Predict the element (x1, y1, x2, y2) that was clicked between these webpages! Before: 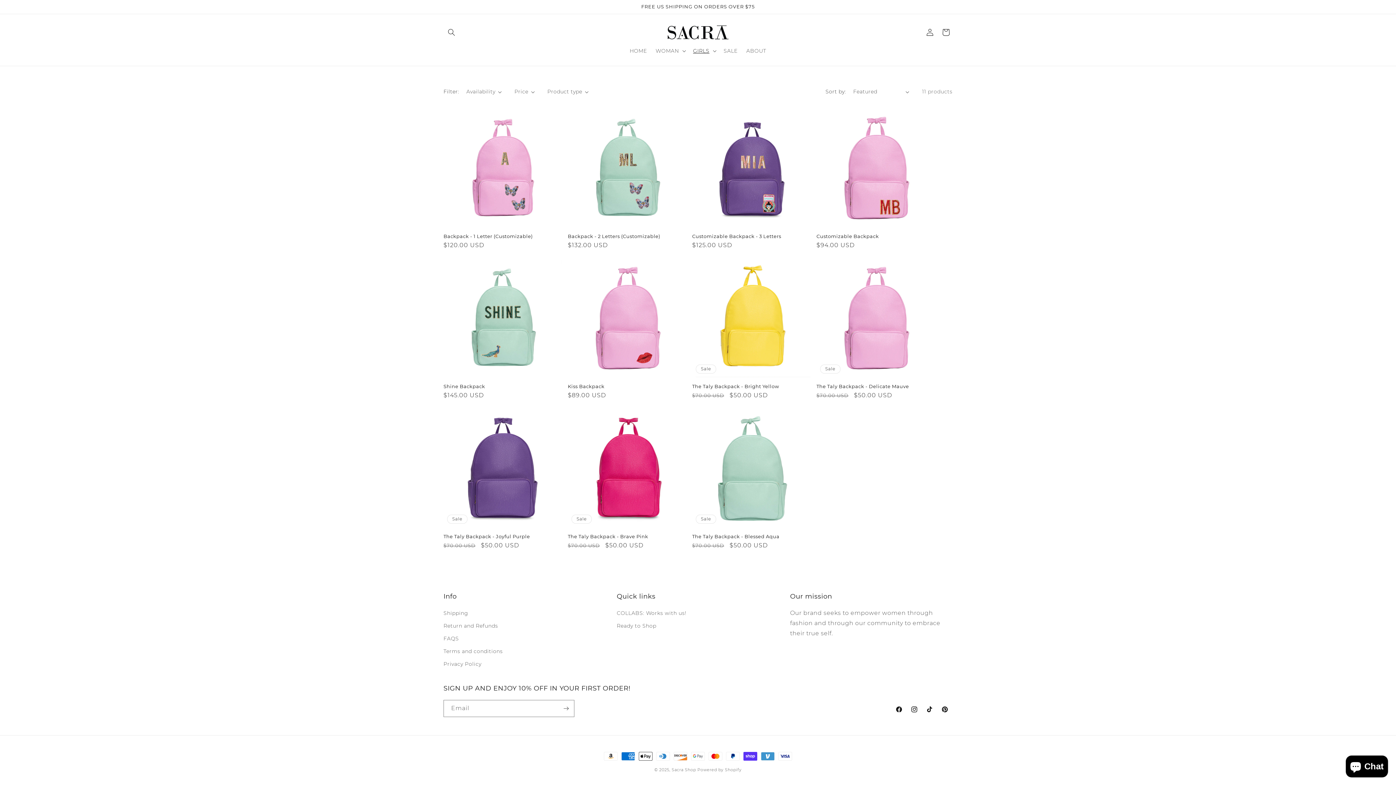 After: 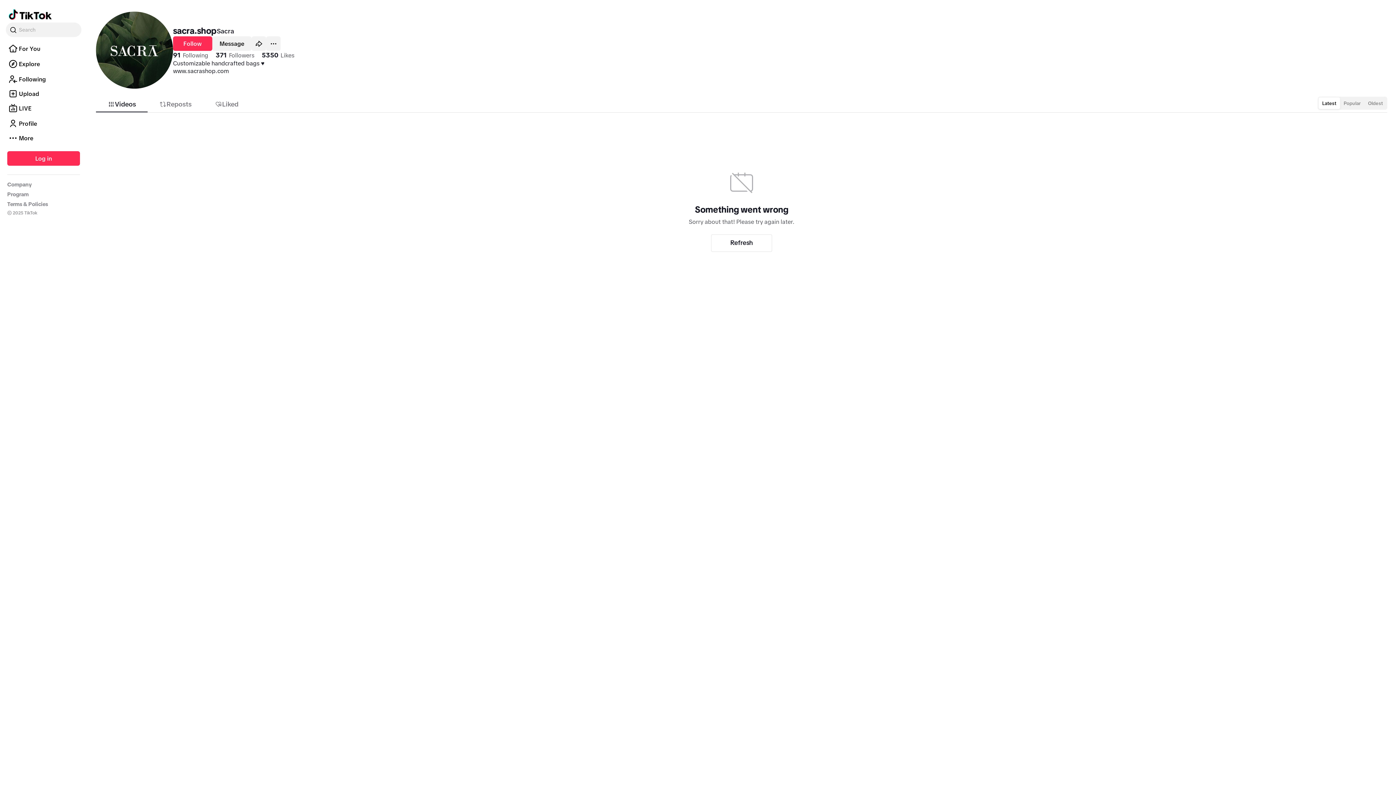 Action: bbox: (922, 702, 937, 717) label: TikTok